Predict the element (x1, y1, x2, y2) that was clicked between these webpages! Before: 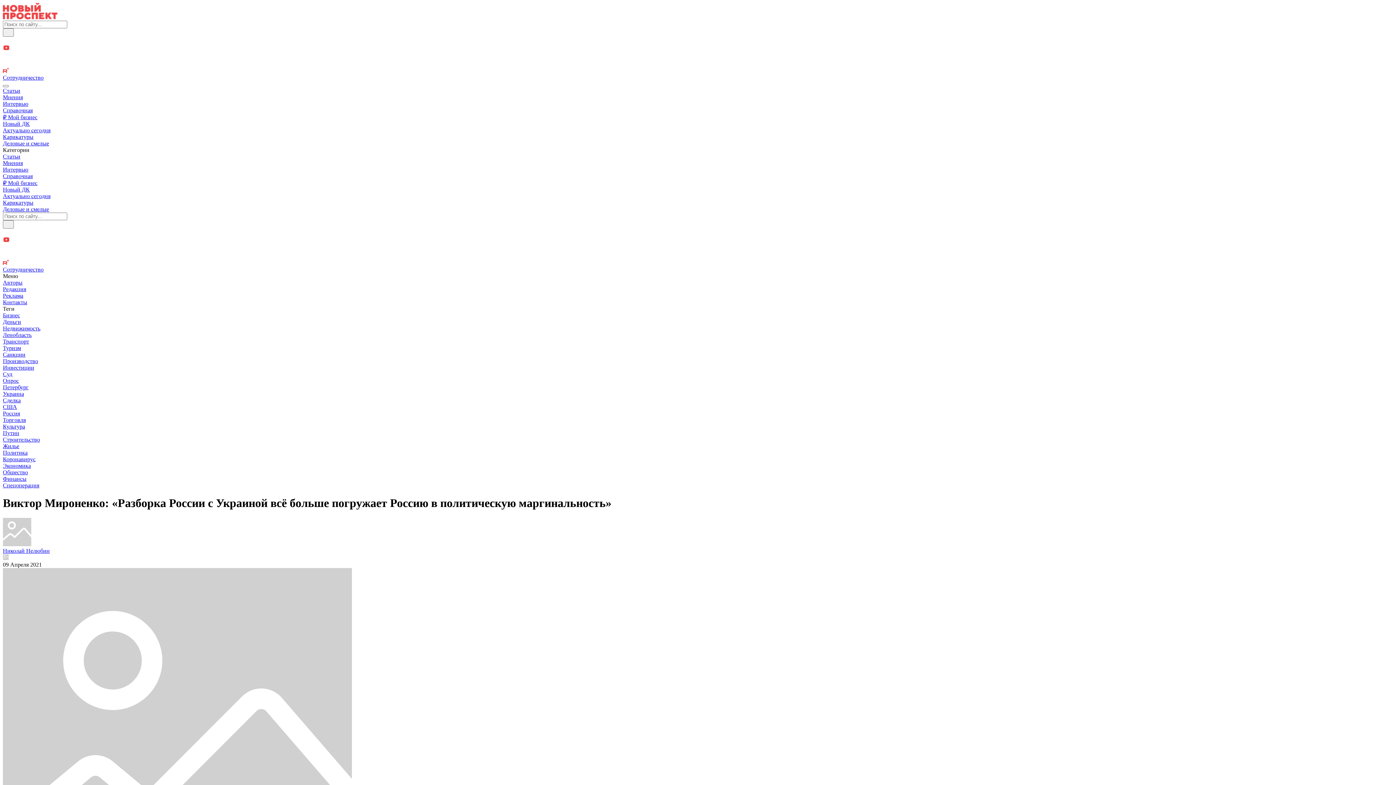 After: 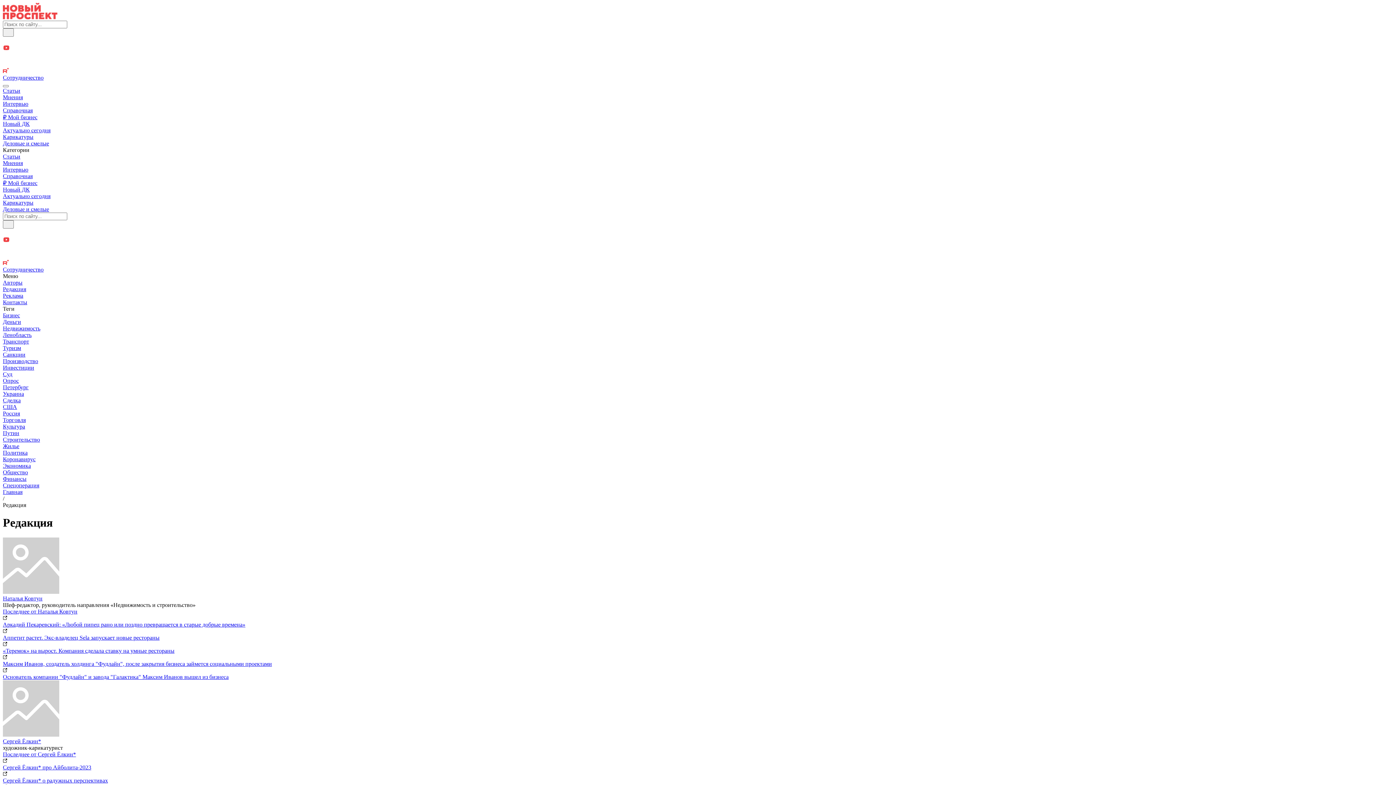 Action: bbox: (2, 286, 26, 292) label: Редакция